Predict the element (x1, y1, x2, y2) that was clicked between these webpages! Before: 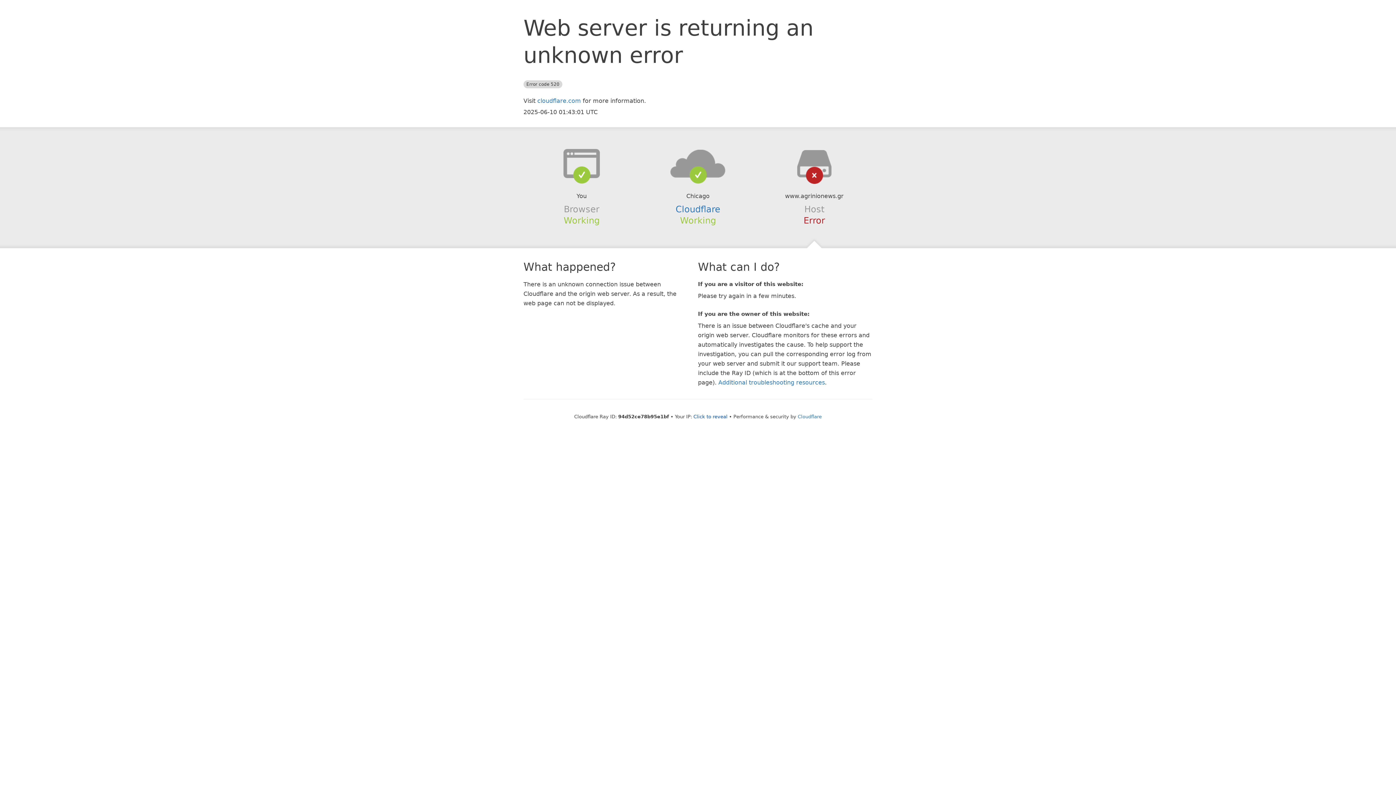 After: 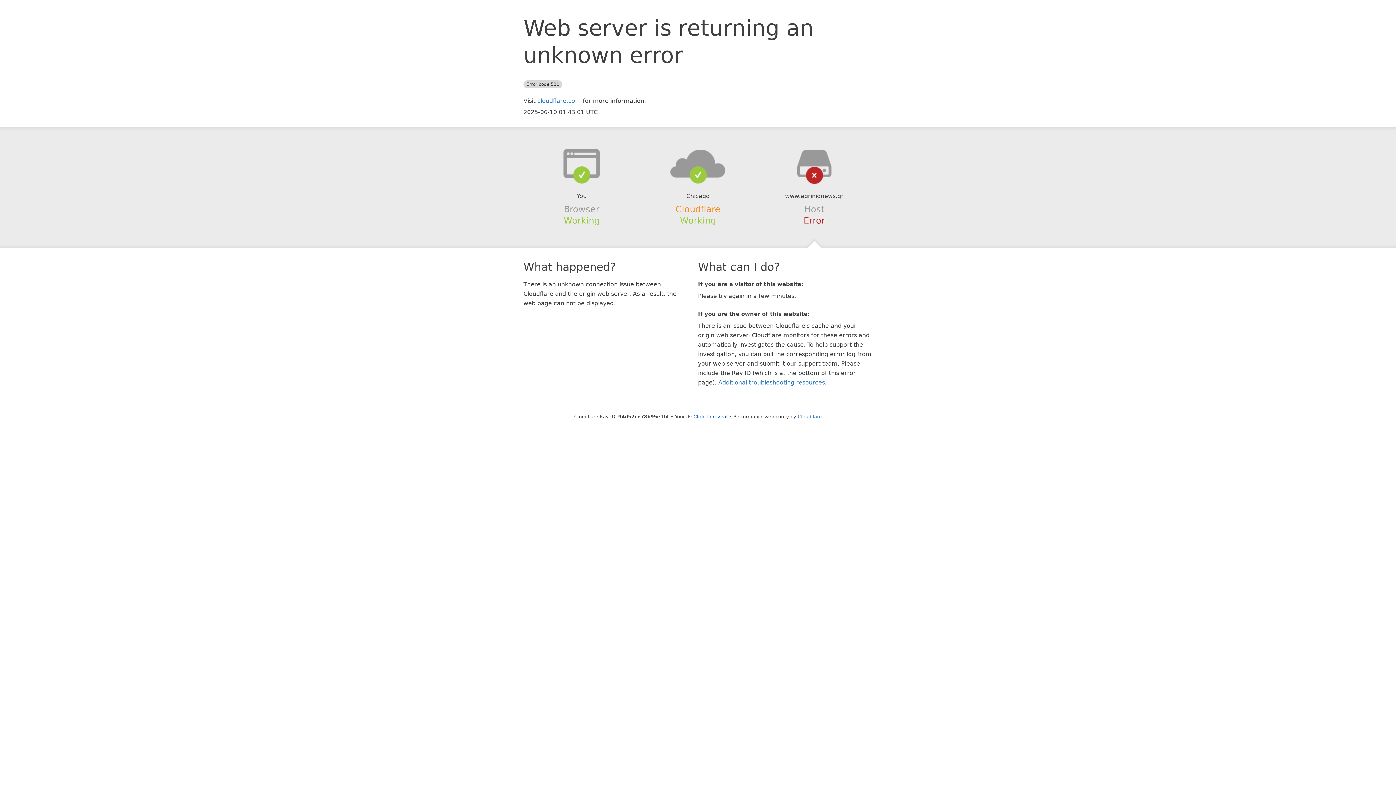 Action: bbox: (675, 204, 720, 214) label: Cloudflare